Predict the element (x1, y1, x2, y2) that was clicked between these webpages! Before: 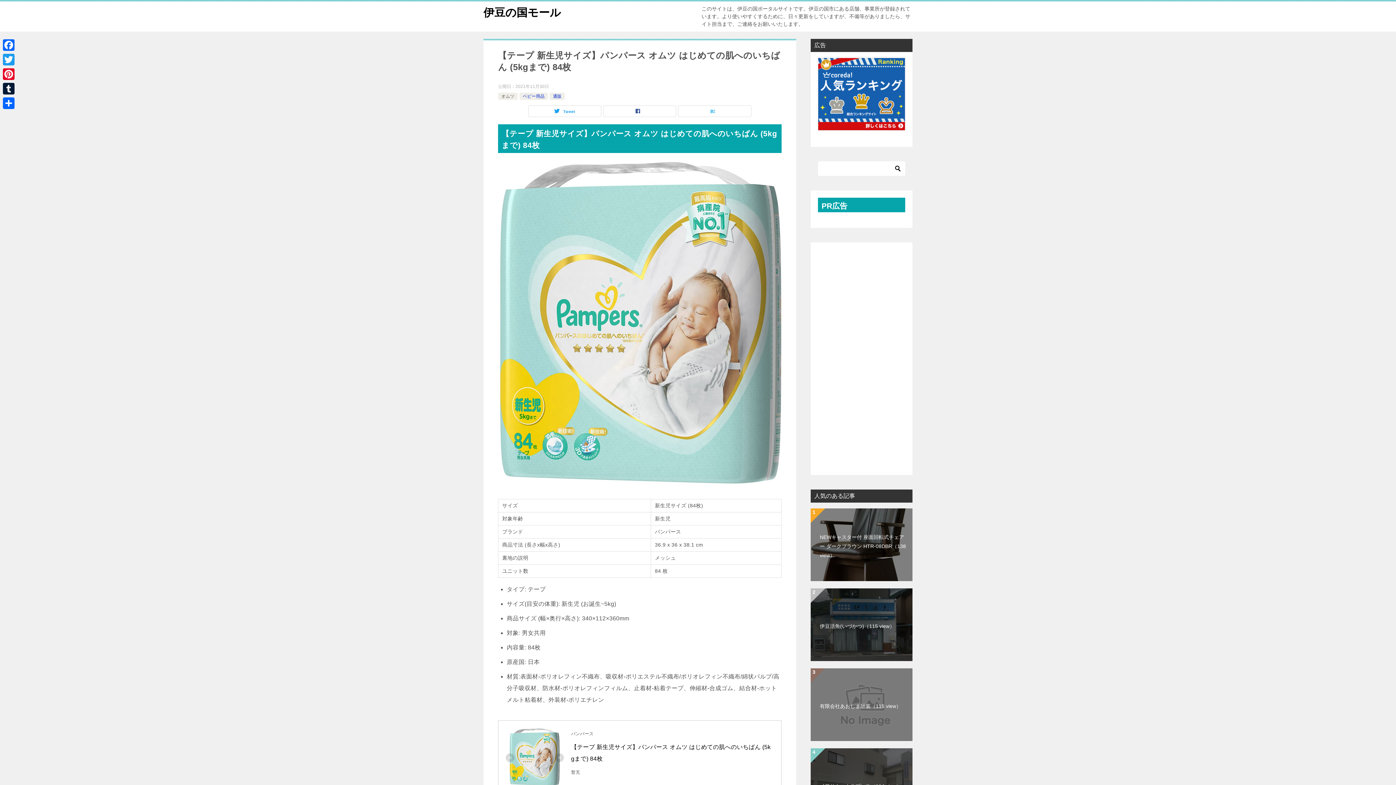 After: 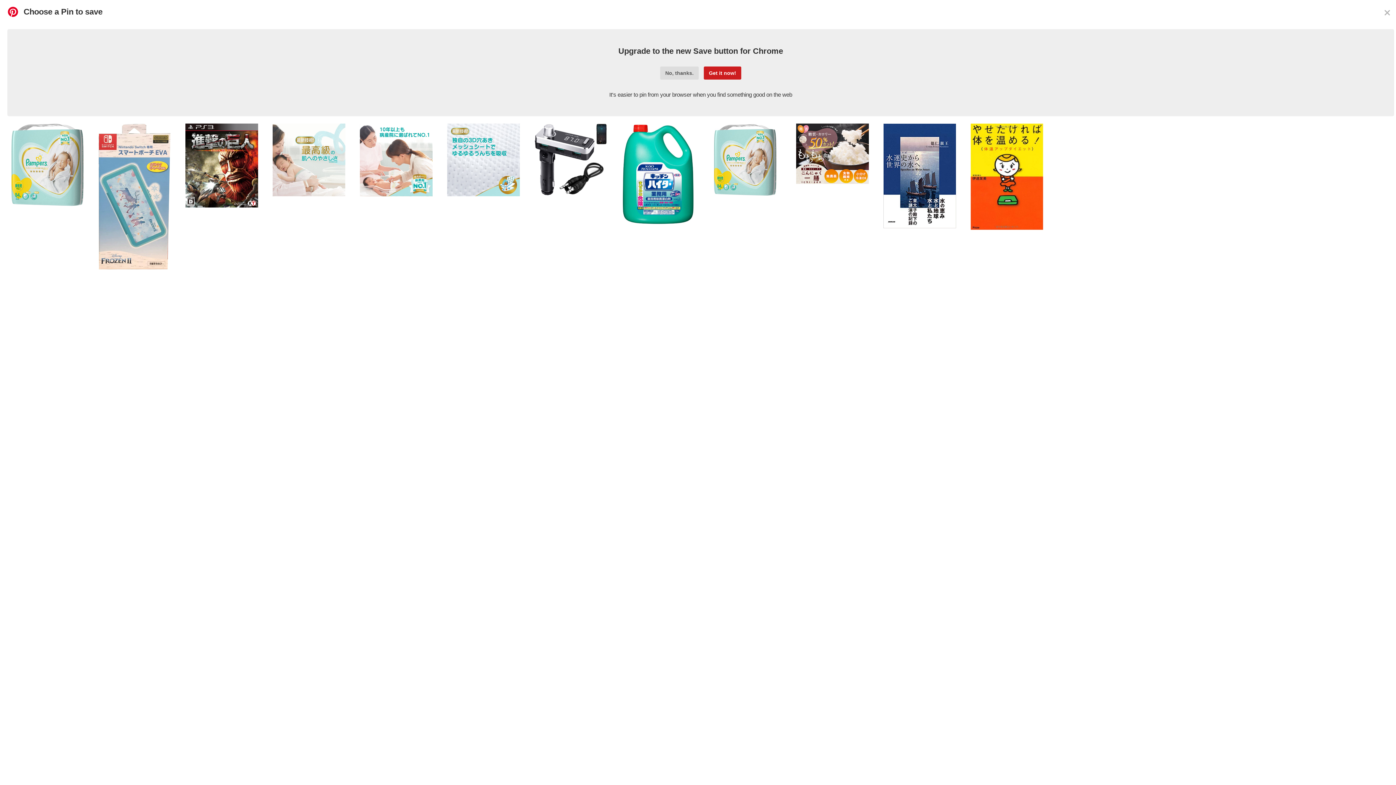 Action: label: Pinterest bbox: (1, 66, 16, 81)